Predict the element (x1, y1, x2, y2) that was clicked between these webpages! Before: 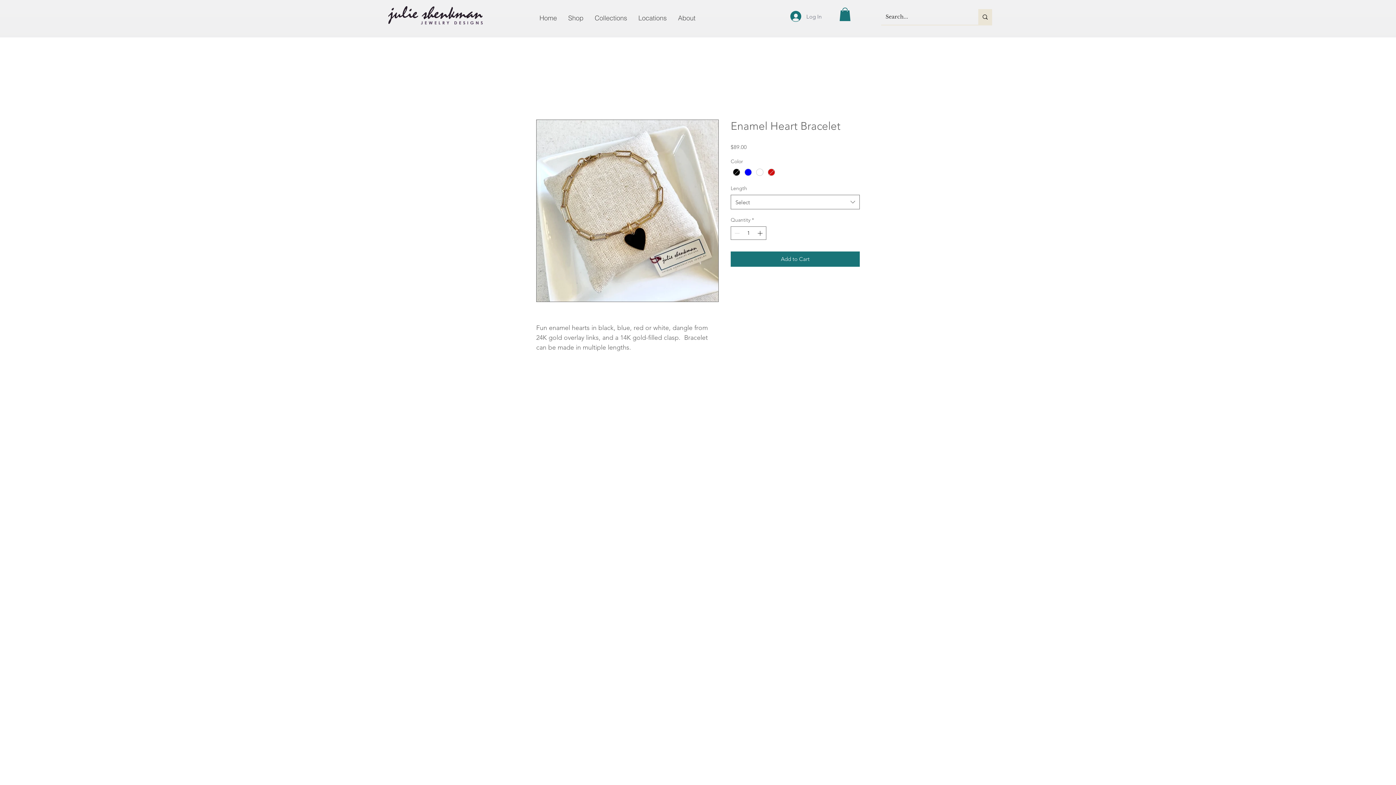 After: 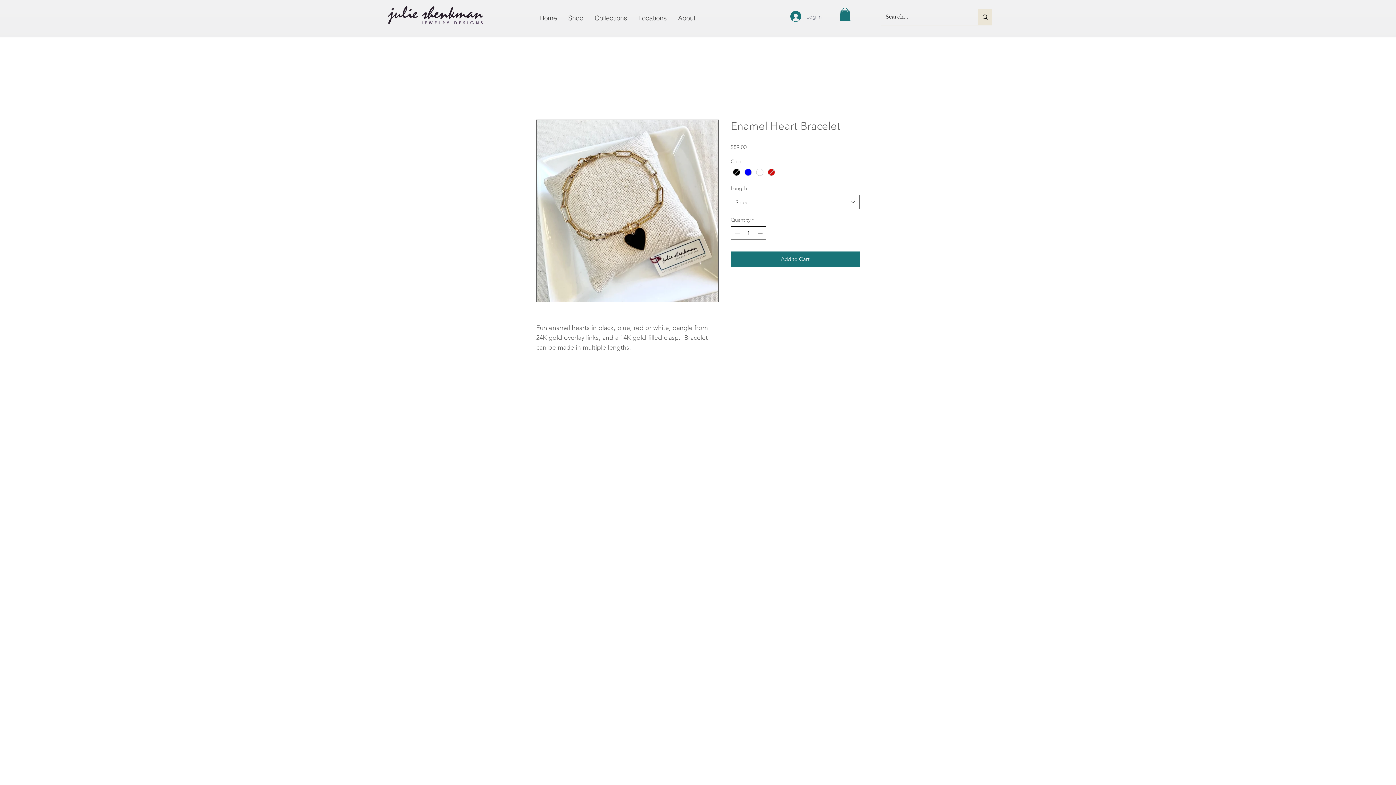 Action: label: Increment bbox: (756, 226, 765, 239)